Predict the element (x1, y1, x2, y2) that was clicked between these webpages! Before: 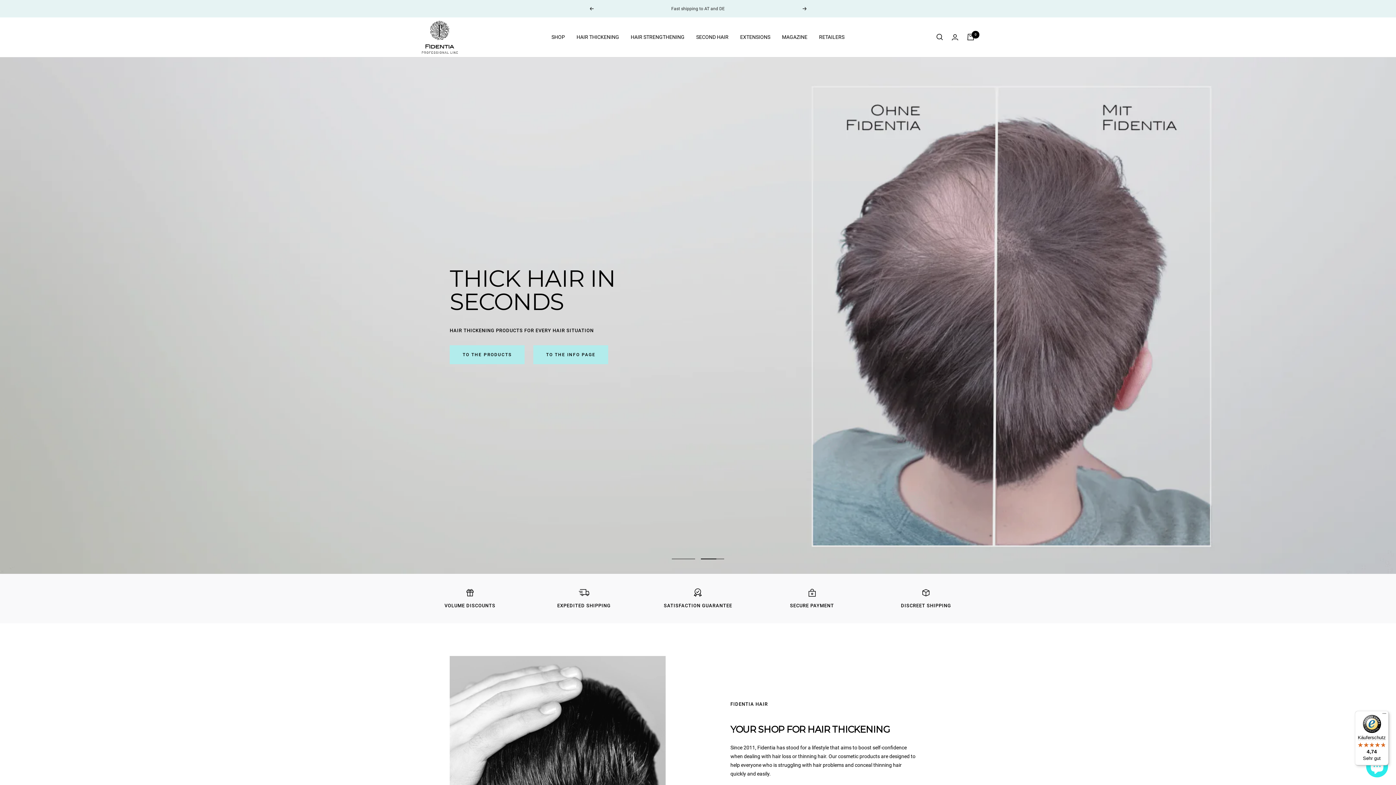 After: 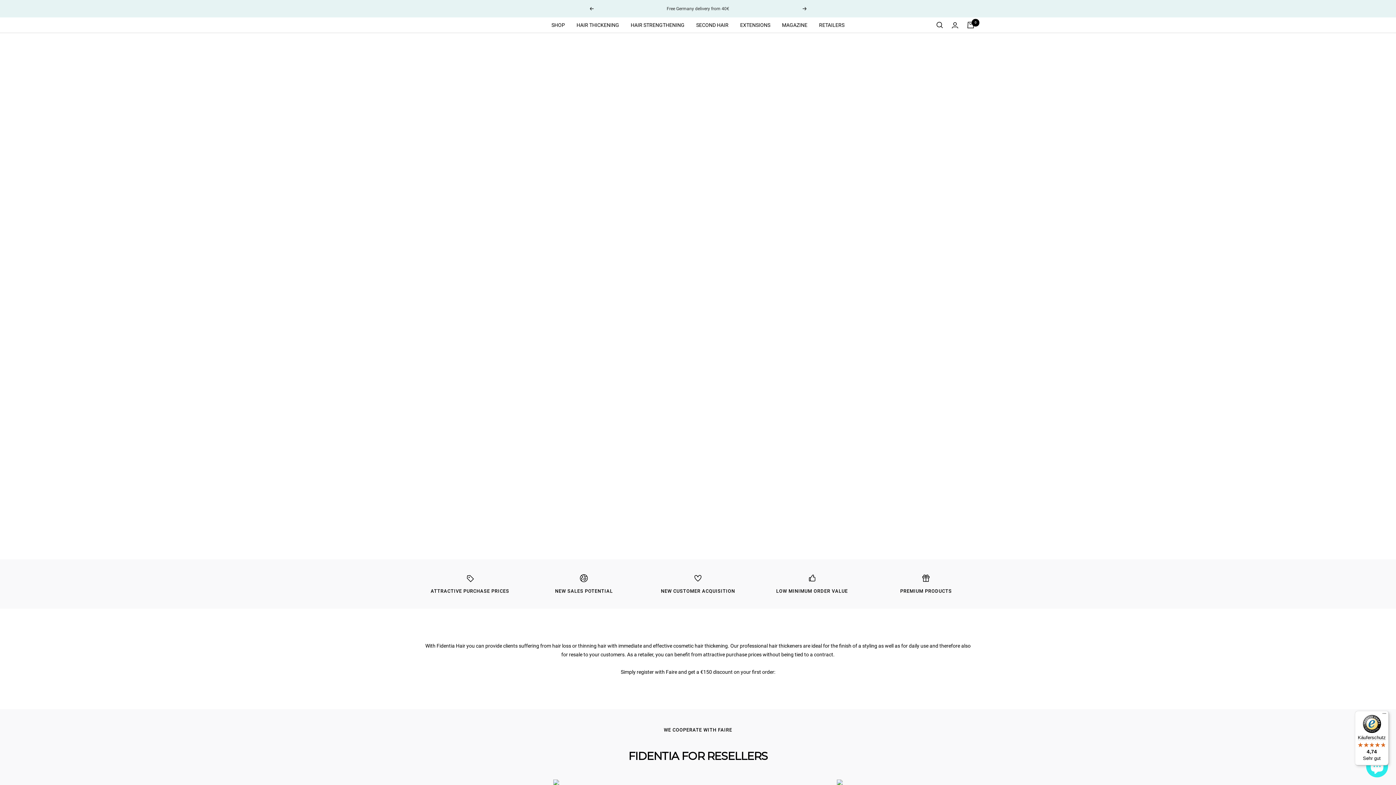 Action: label: RETAILERS bbox: (819, 32, 844, 41)